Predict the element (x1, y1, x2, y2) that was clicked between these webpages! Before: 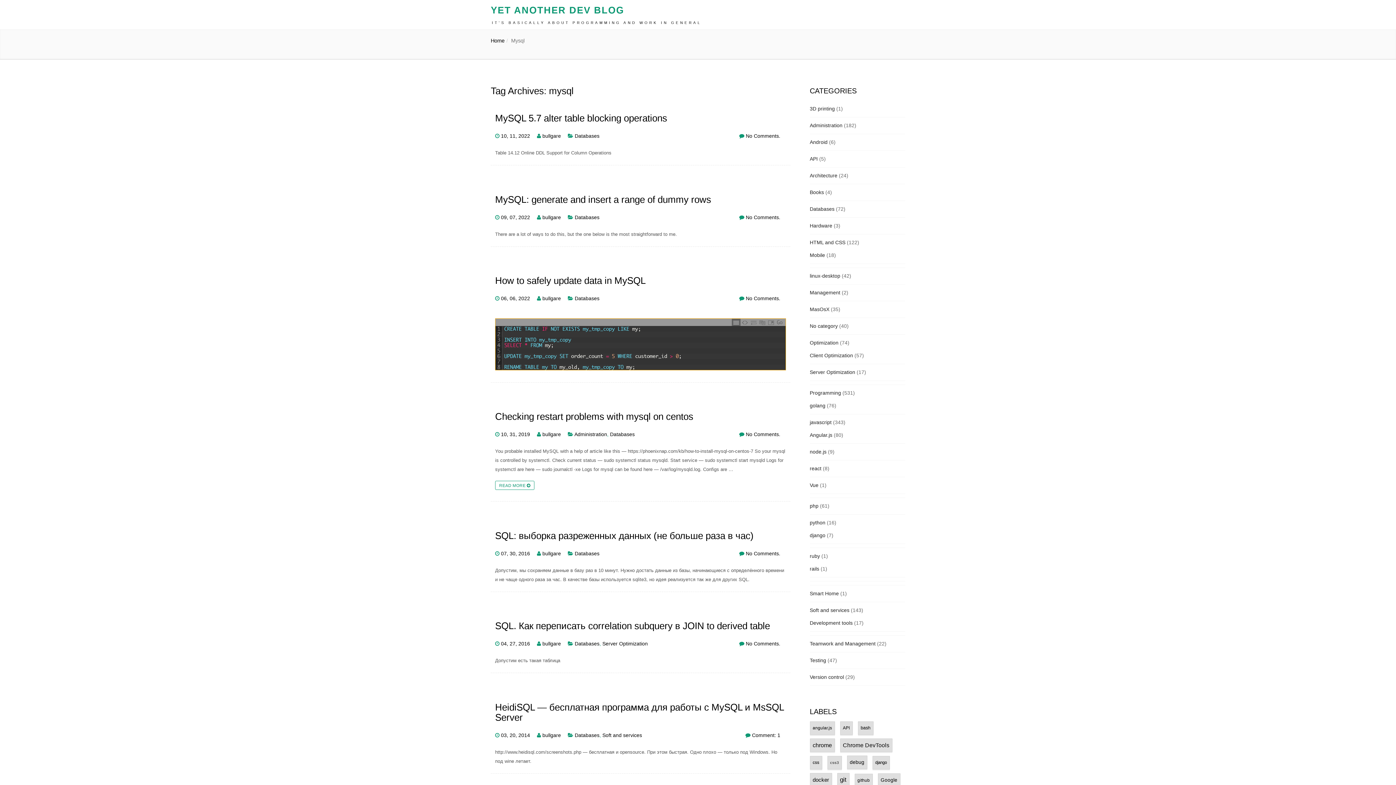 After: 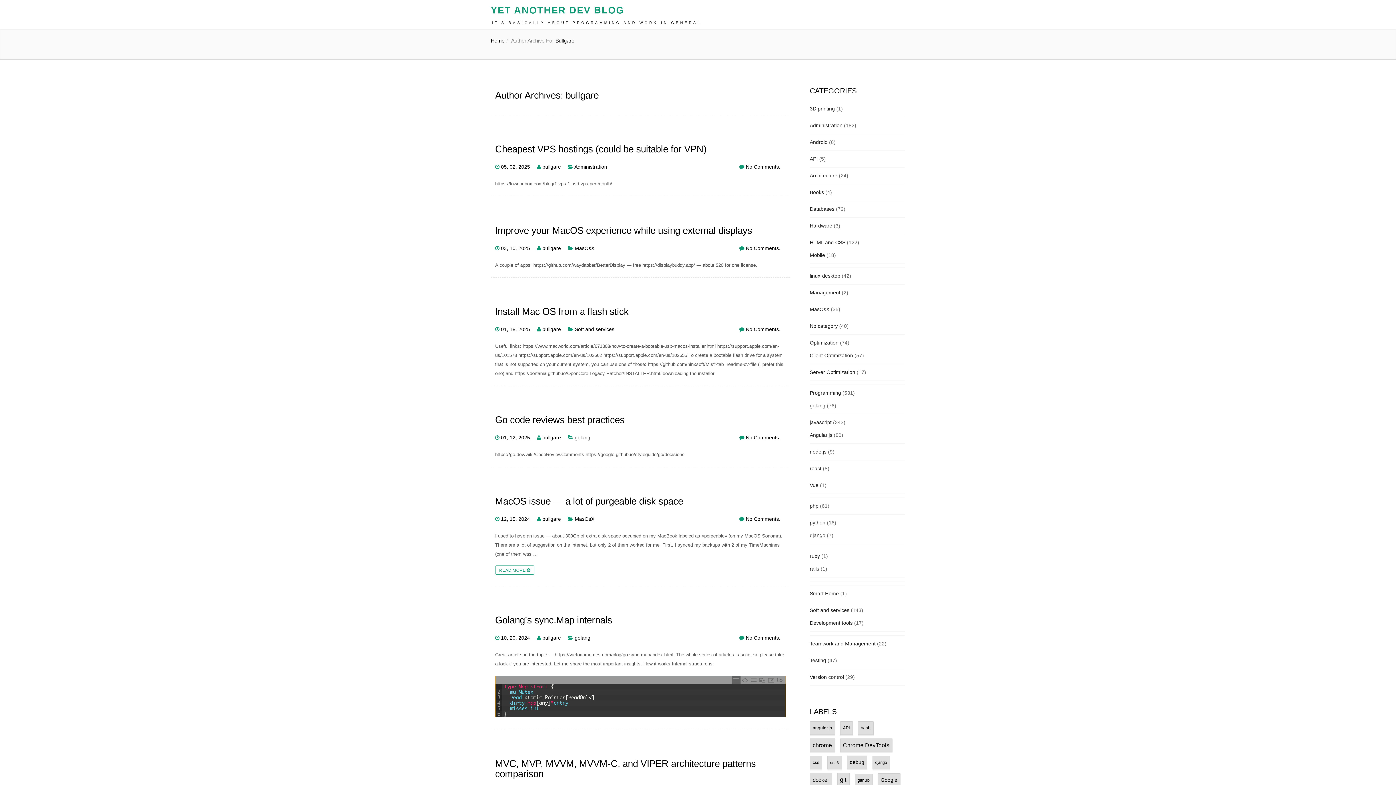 Action: label: bullgare bbox: (542, 214, 561, 220)